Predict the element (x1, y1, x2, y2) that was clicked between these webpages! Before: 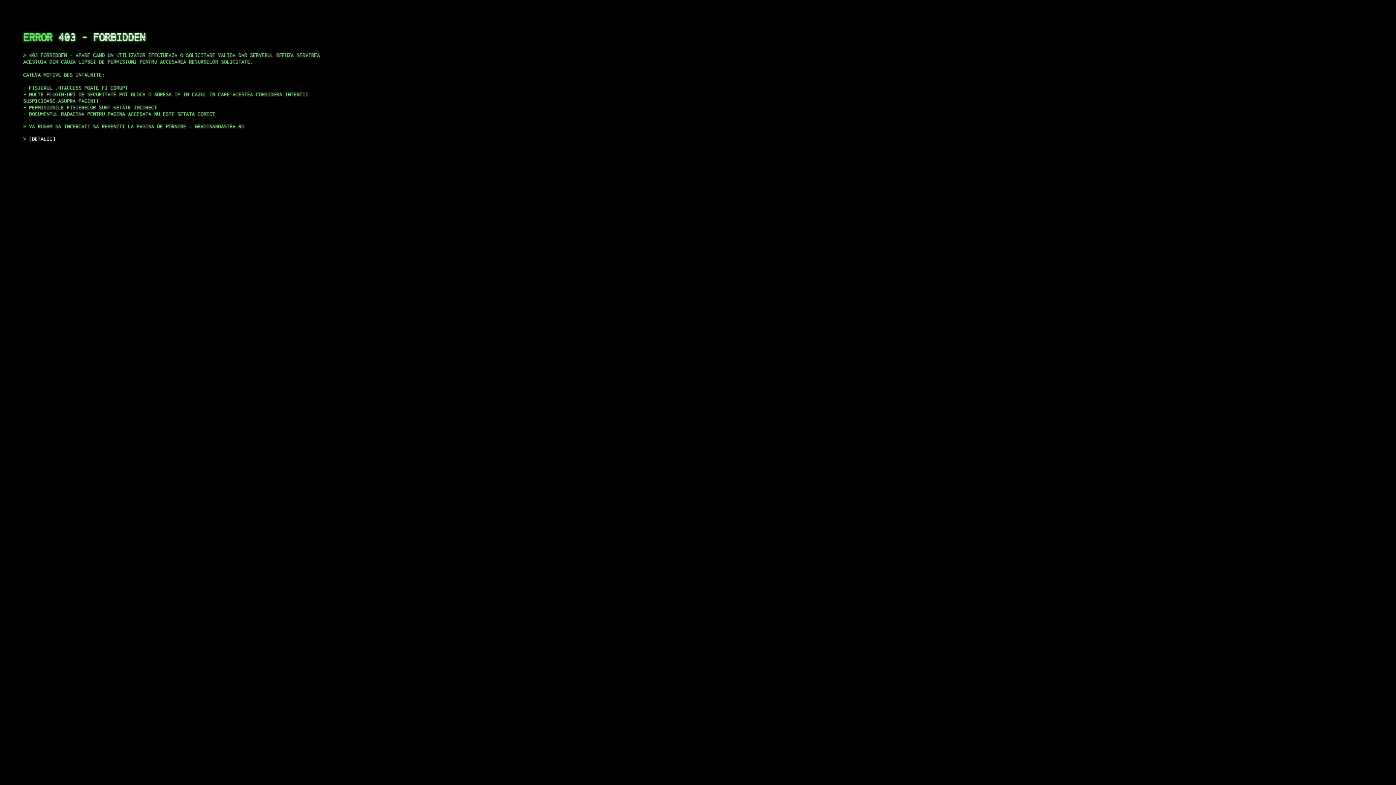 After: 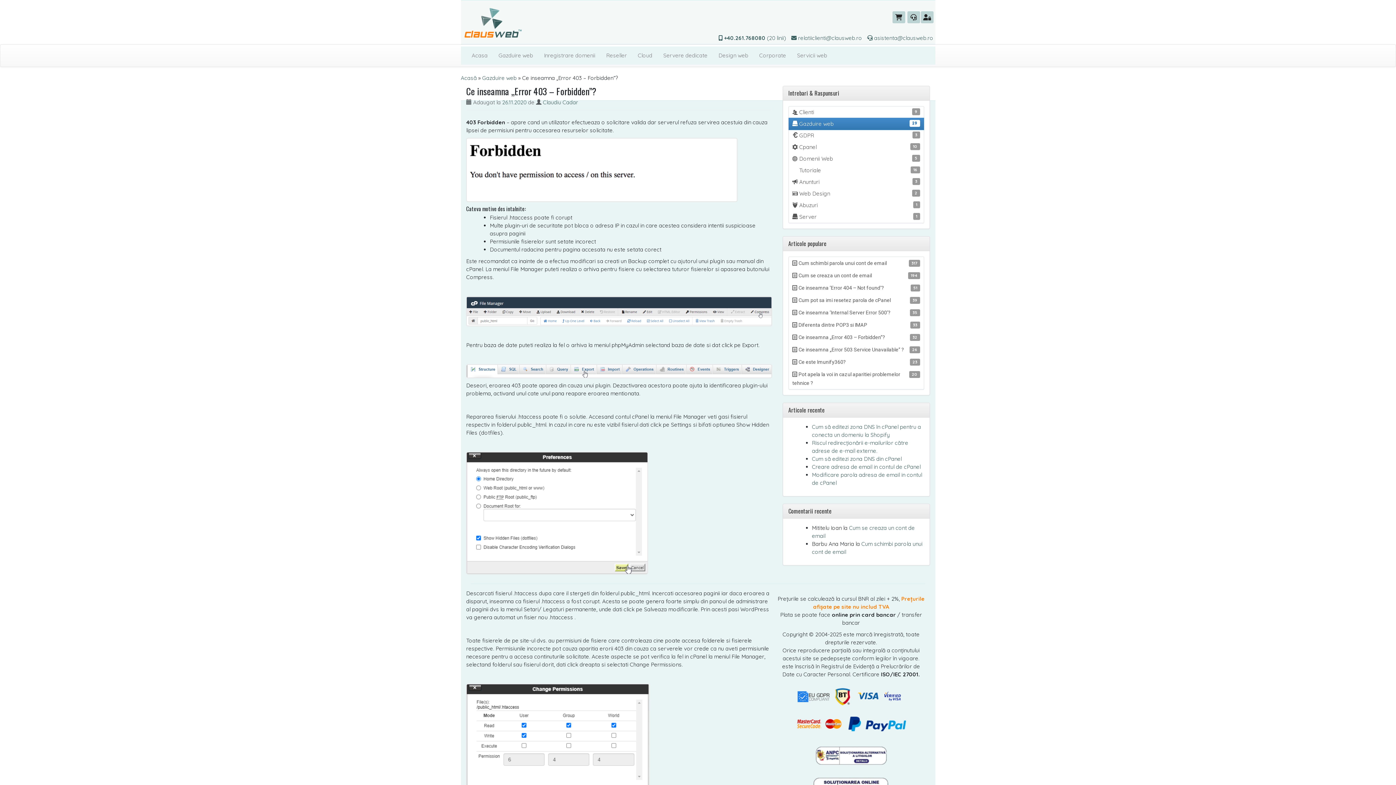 Action: label: DETALII bbox: (29, 135, 55, 141)